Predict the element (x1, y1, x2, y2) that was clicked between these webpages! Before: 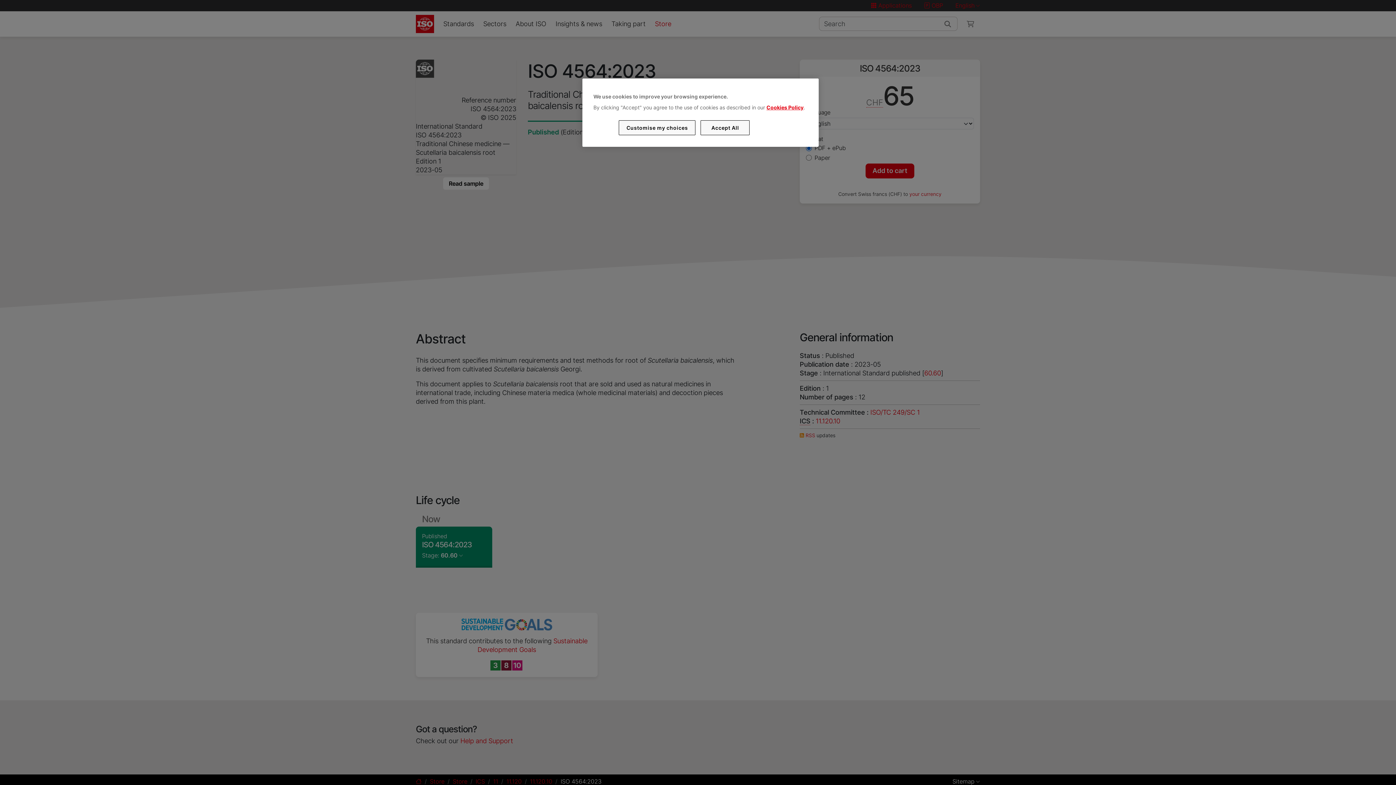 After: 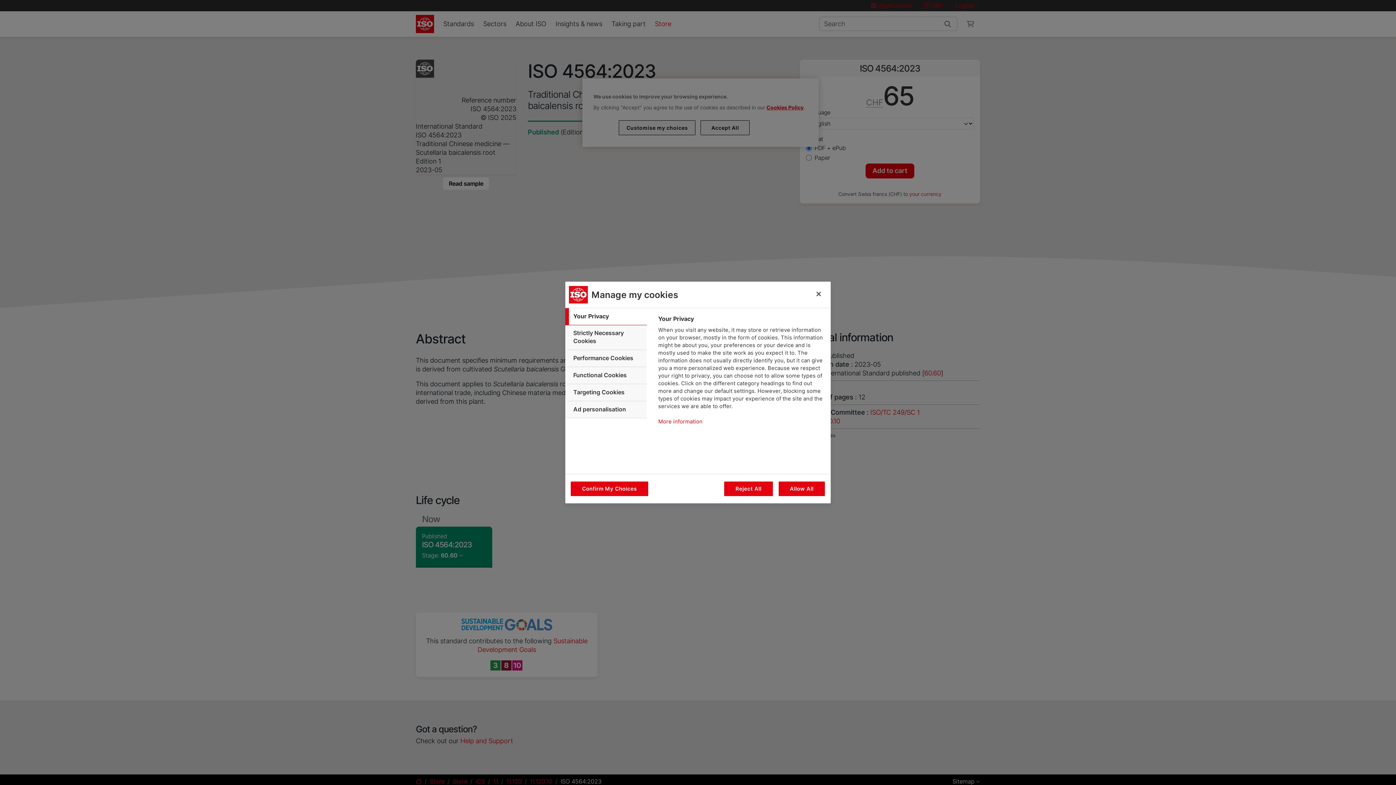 Action: bbox: (619, 120, 695, 135) label: Customise my choices